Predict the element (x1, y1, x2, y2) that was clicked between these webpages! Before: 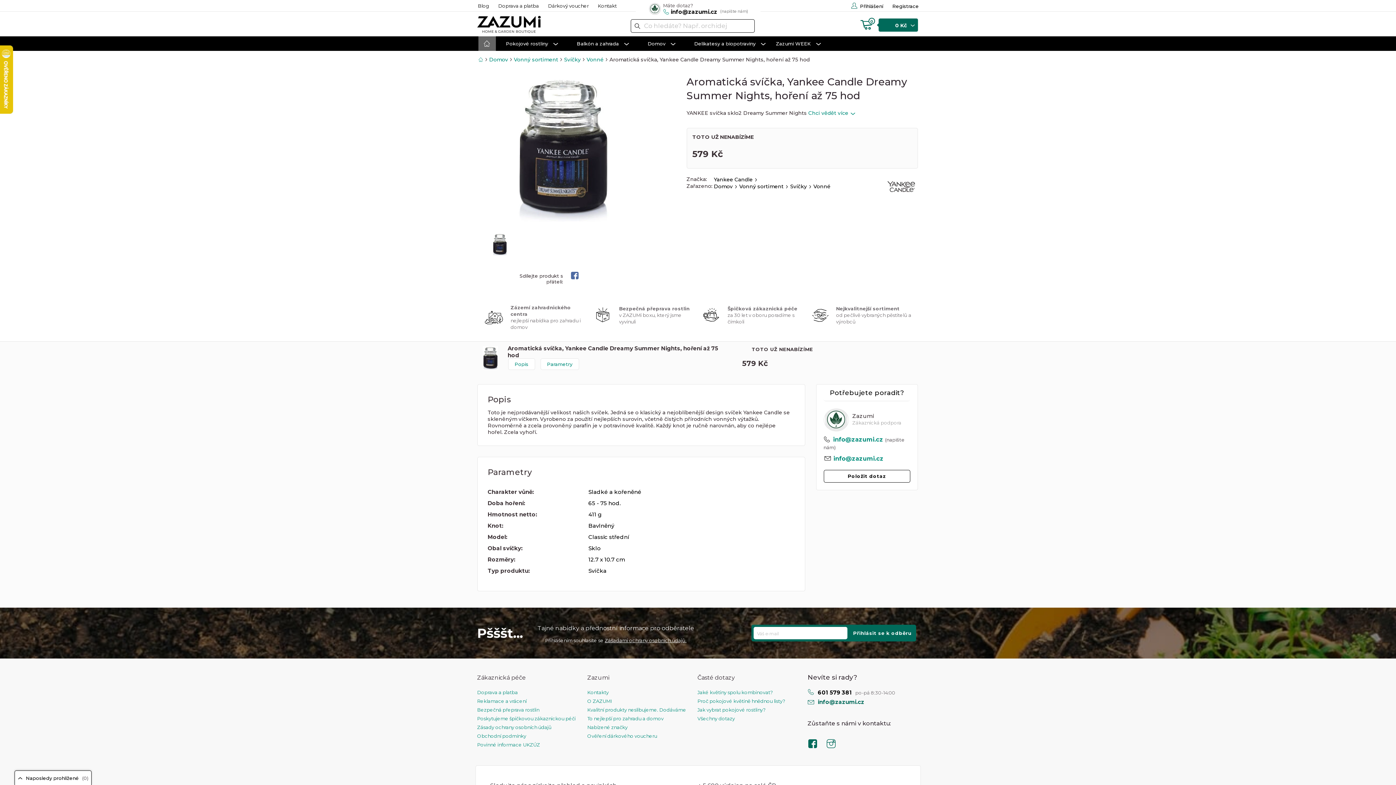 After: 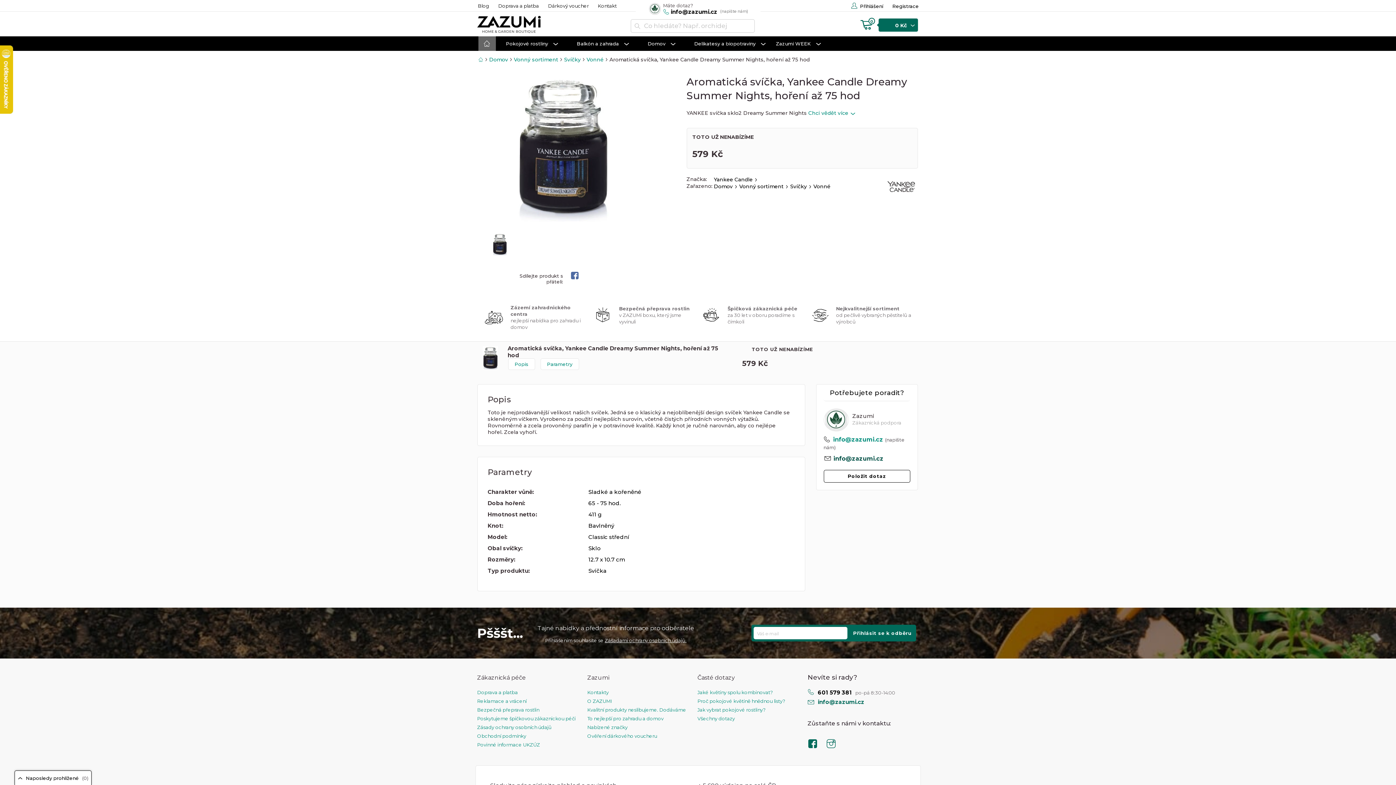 Action: label: info@zazumi.cz bbox: (833, 455, 883, 462)